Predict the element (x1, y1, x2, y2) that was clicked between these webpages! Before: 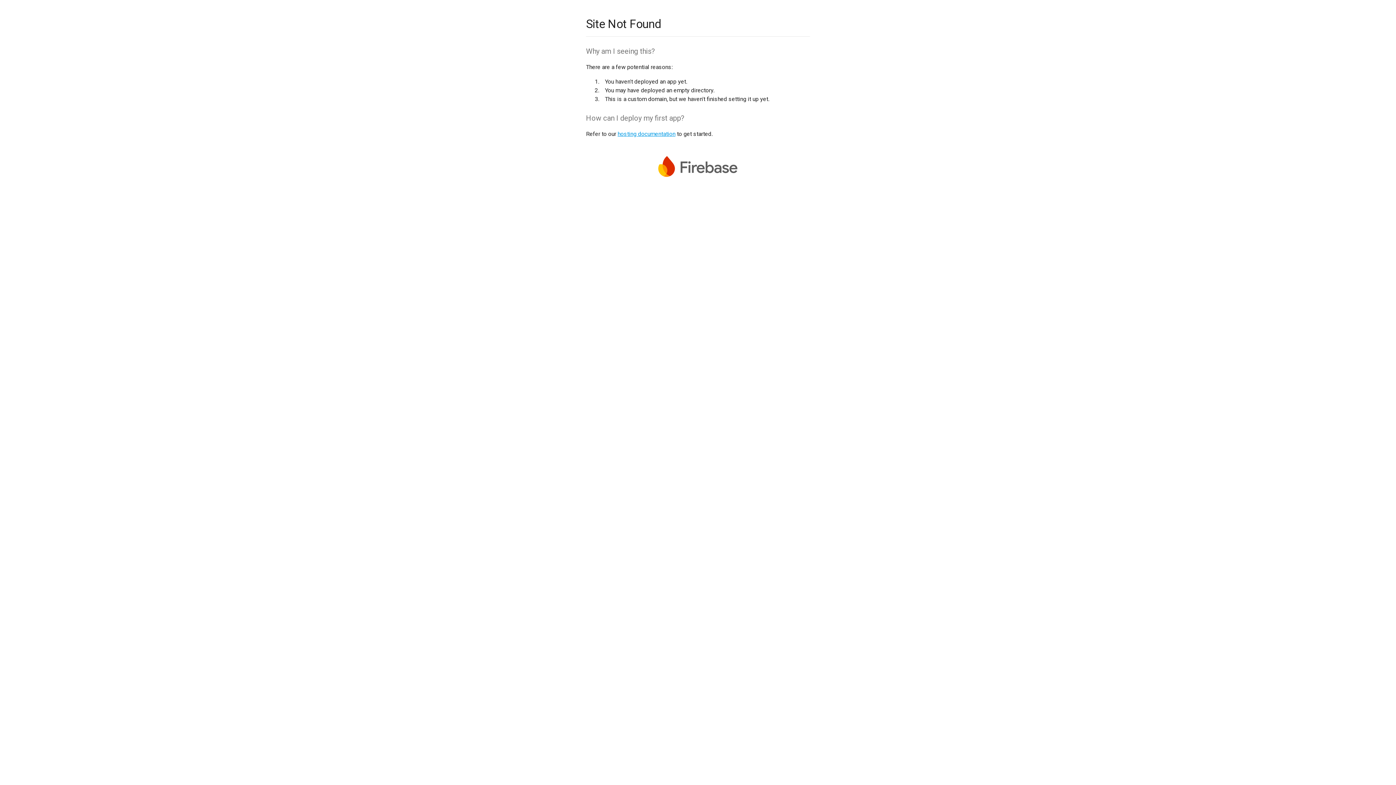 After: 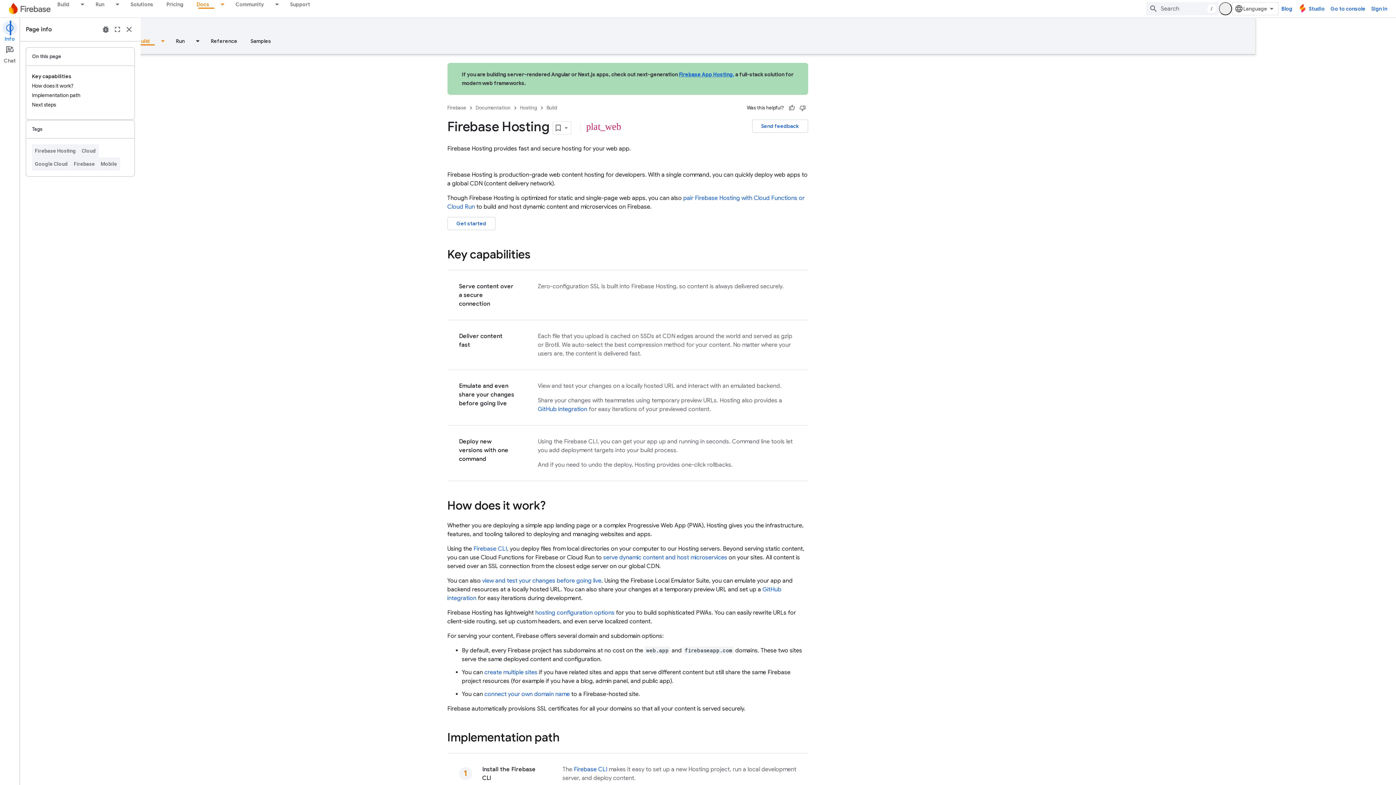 Action: bbox: (617, 130, 675, 137) label: hosting documentation